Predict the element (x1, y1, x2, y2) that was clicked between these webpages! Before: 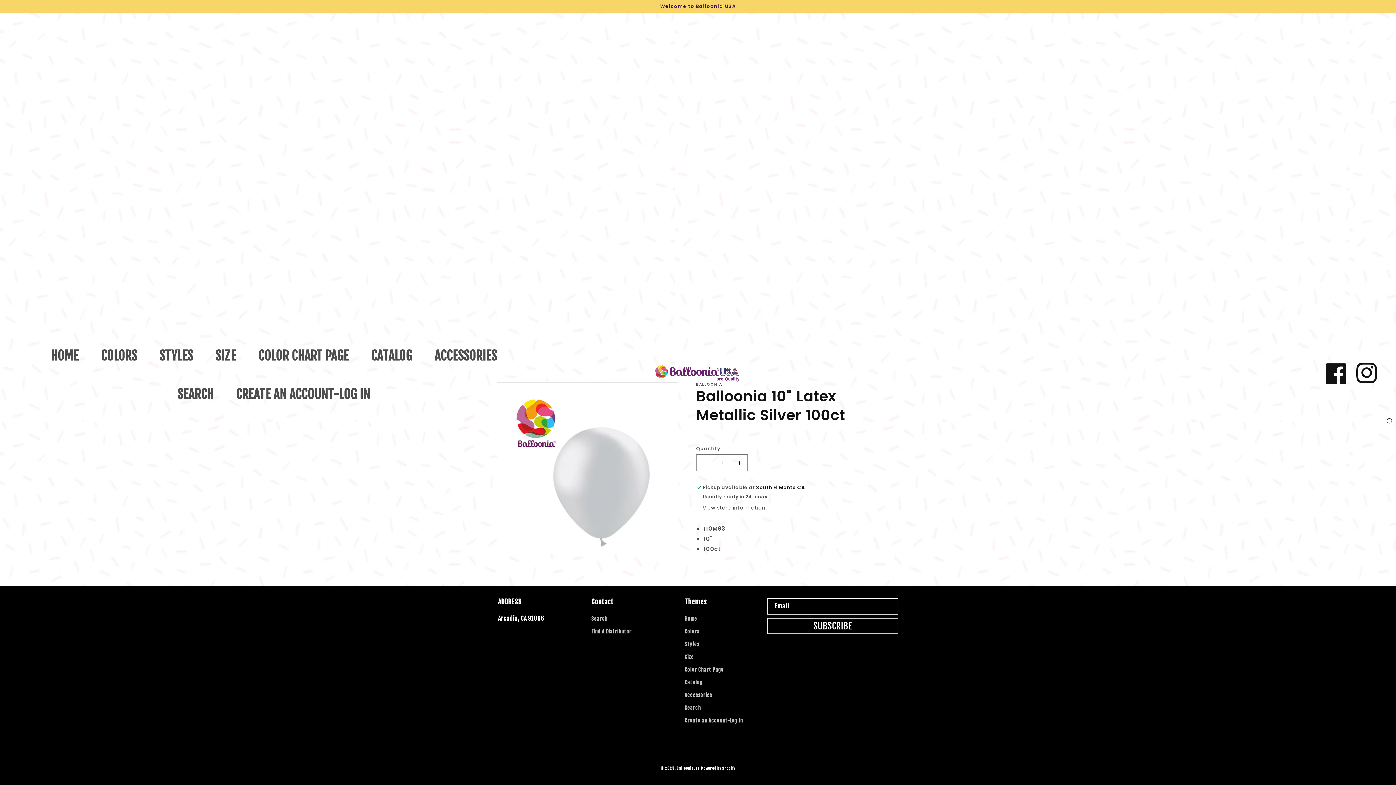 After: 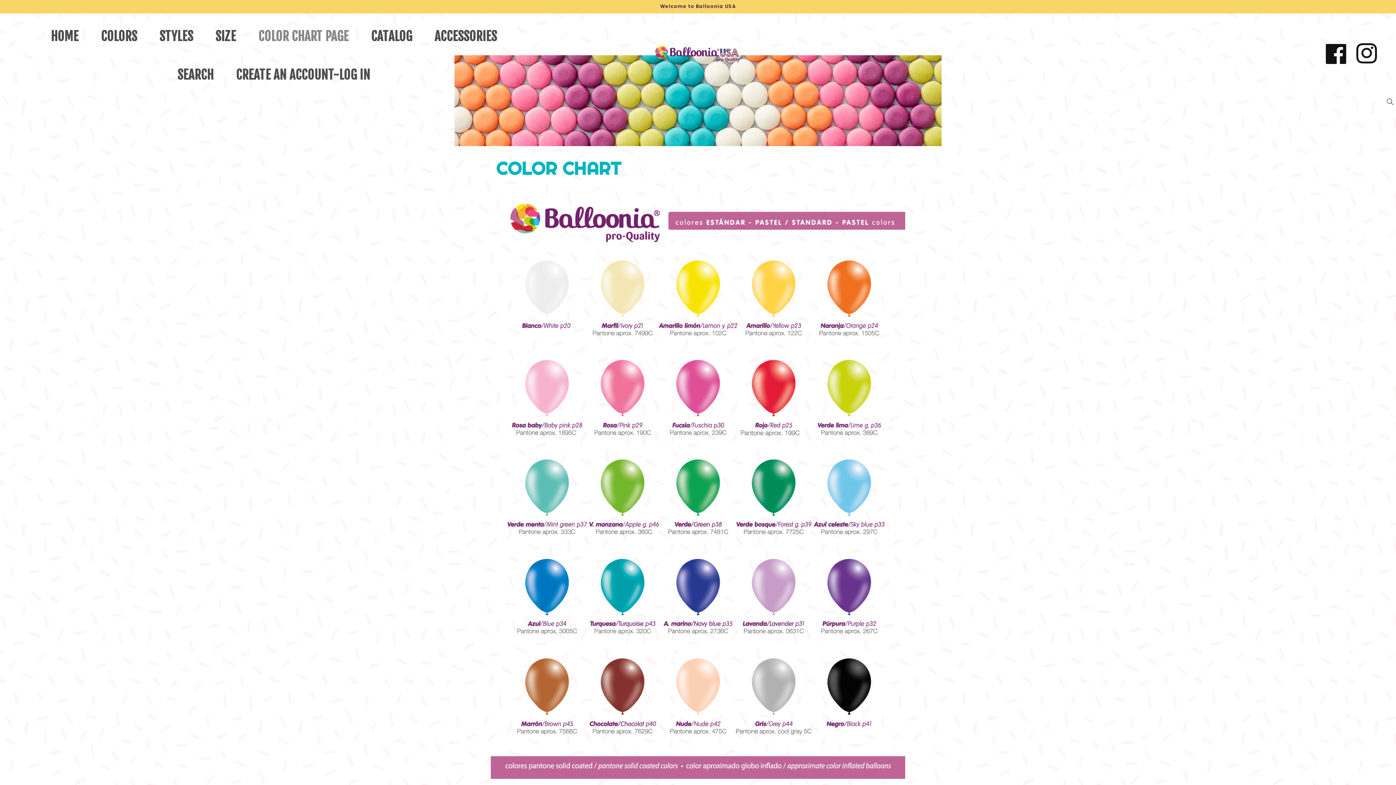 Action: bbox: (247, 337, 359, 375) label: COLOR CHART PAGE